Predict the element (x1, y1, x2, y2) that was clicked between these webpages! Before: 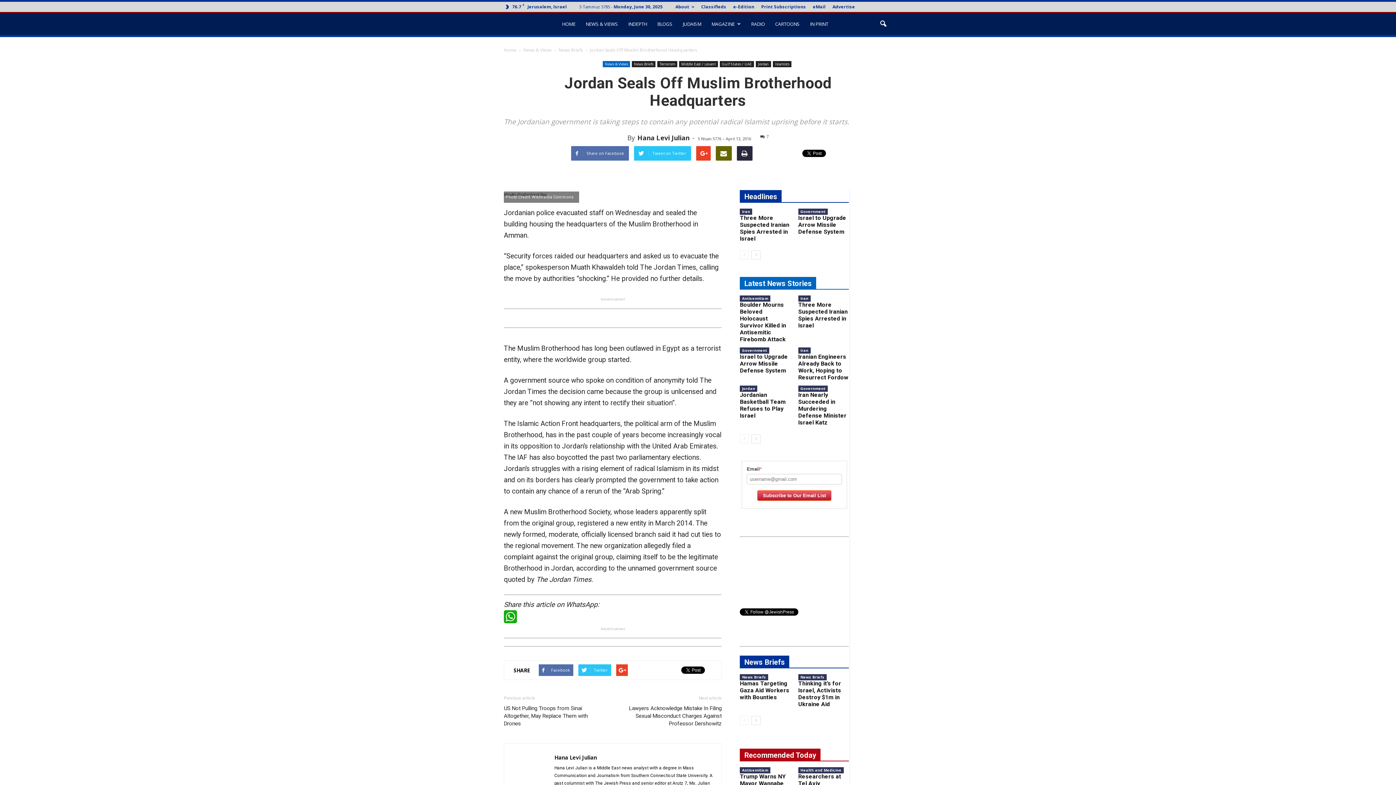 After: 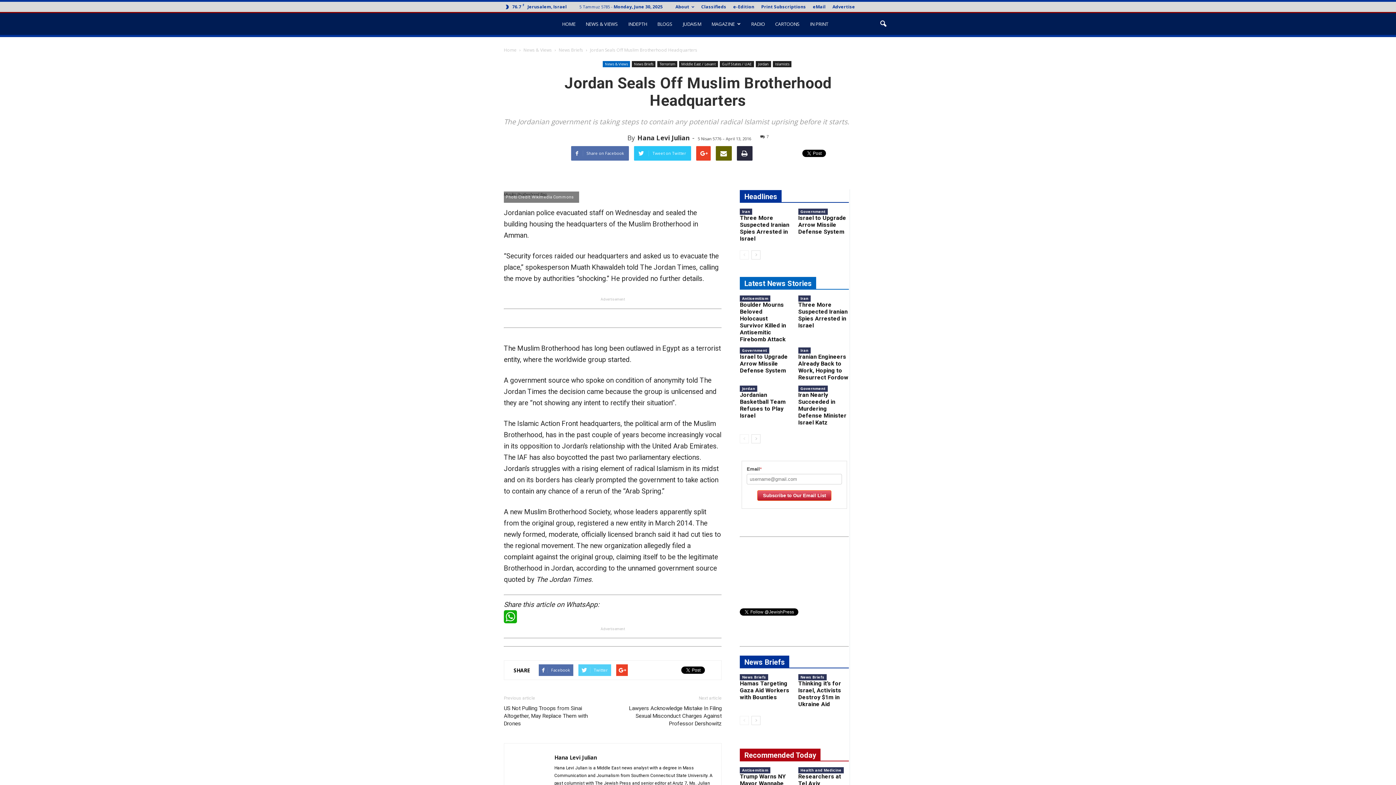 Action: label: Twitter bbox: (578, 664, 611, 676)